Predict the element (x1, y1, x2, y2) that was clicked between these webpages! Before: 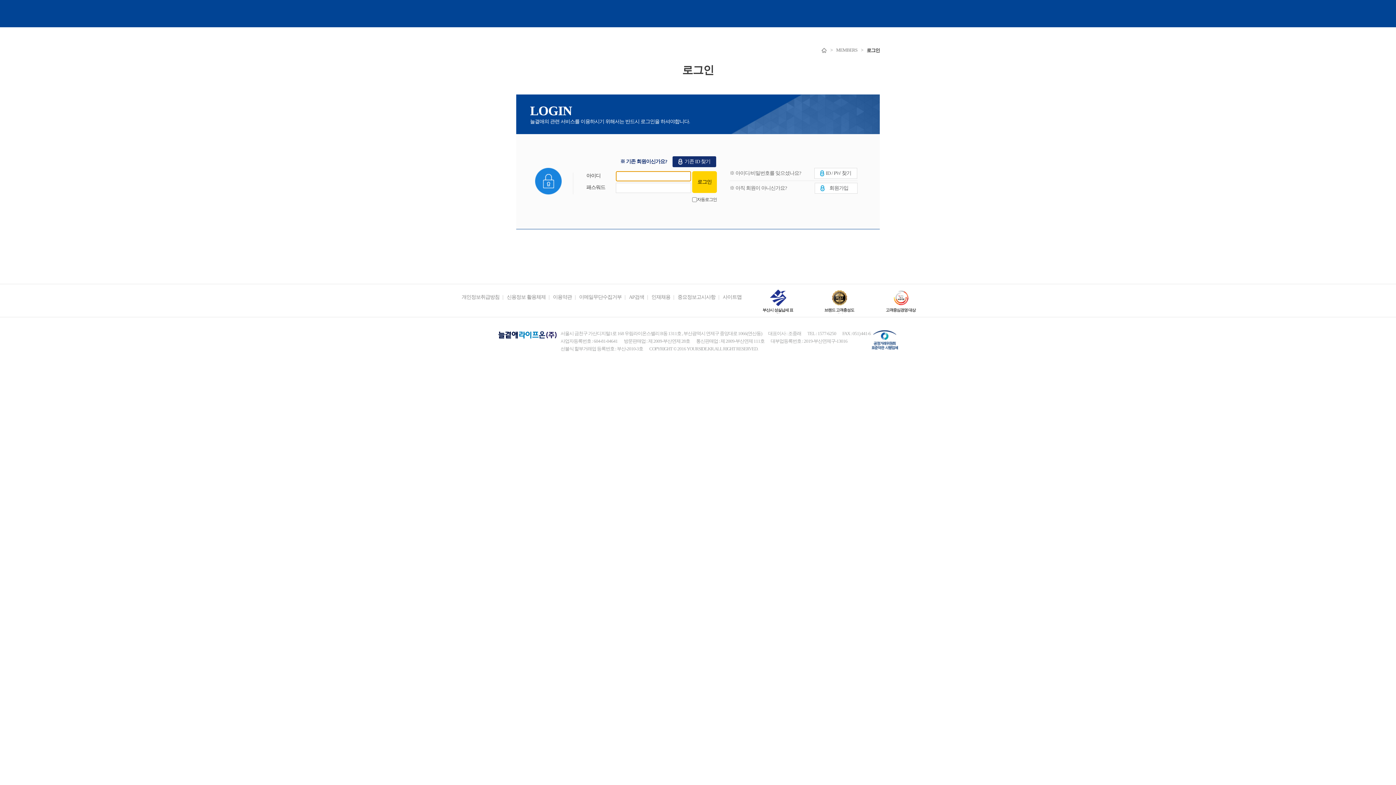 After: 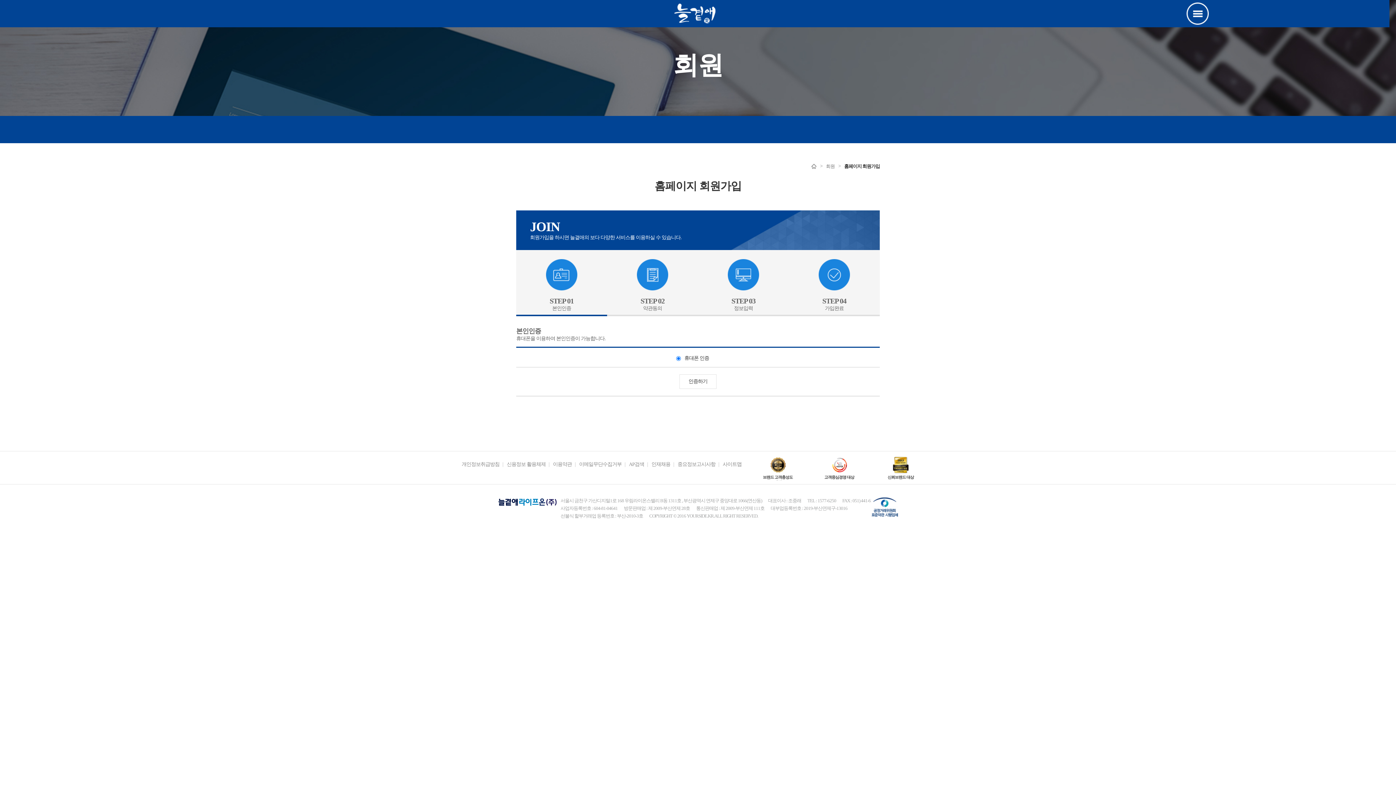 Action: label: 회원가입 bbox: (814, 182, 857, 193)